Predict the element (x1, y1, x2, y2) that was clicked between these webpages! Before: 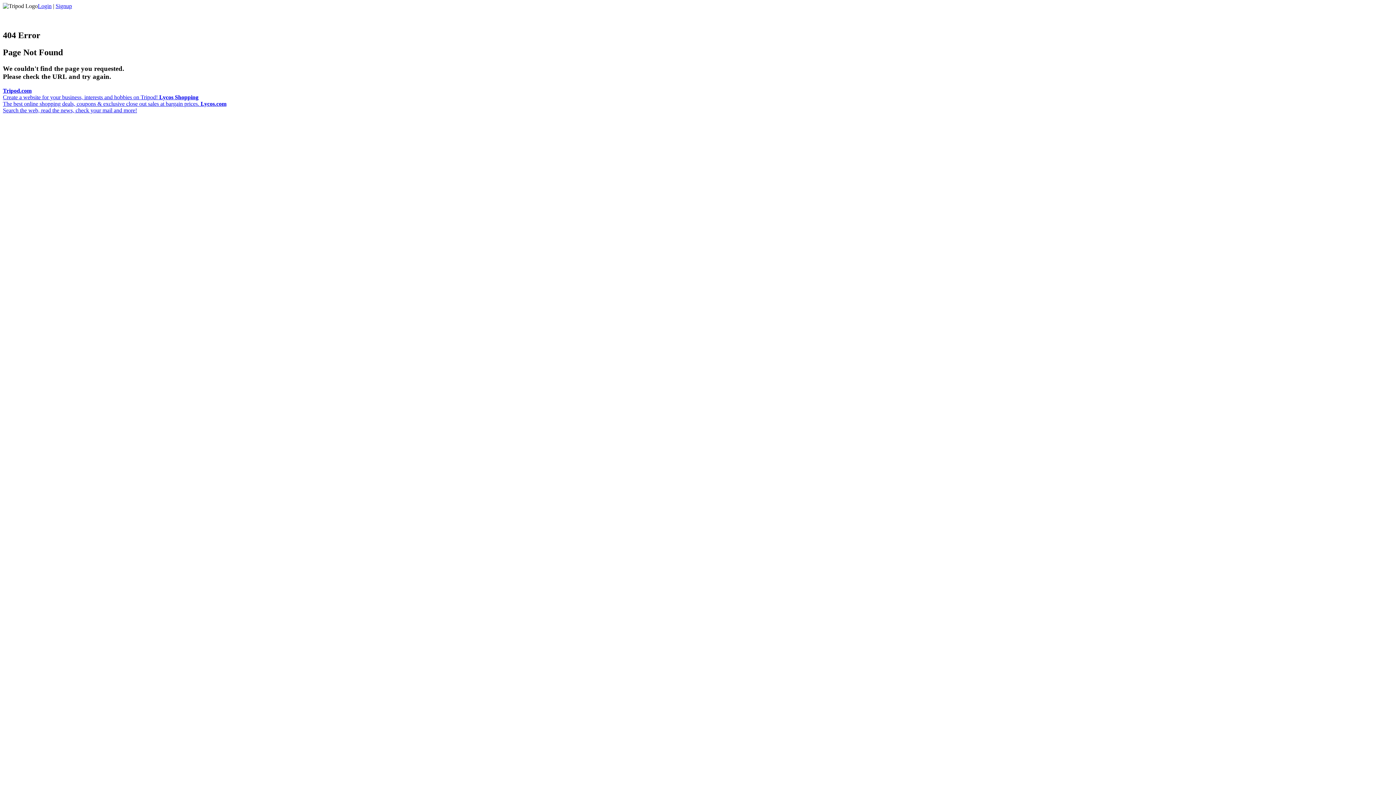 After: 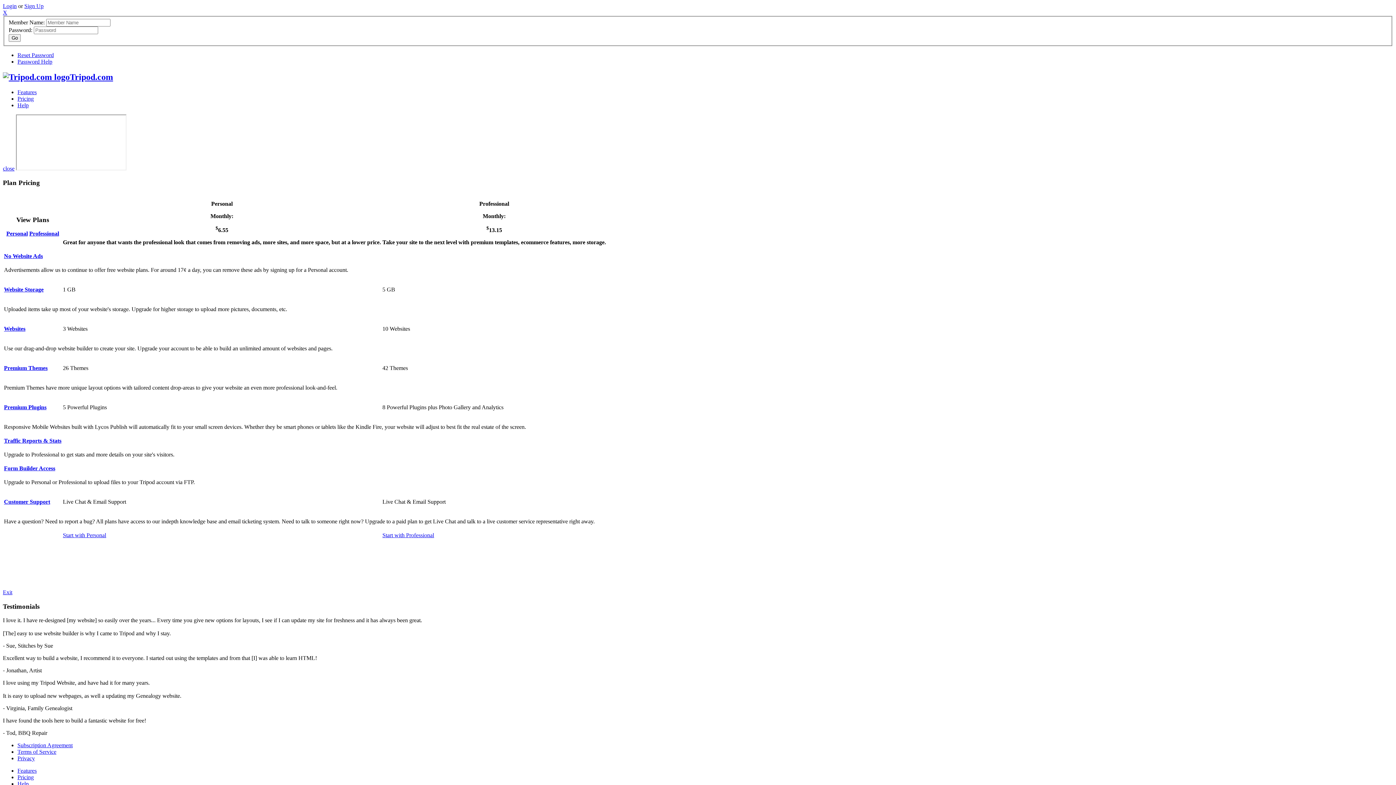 Action: bbox: (55, 2, 72, 9) label: Signup